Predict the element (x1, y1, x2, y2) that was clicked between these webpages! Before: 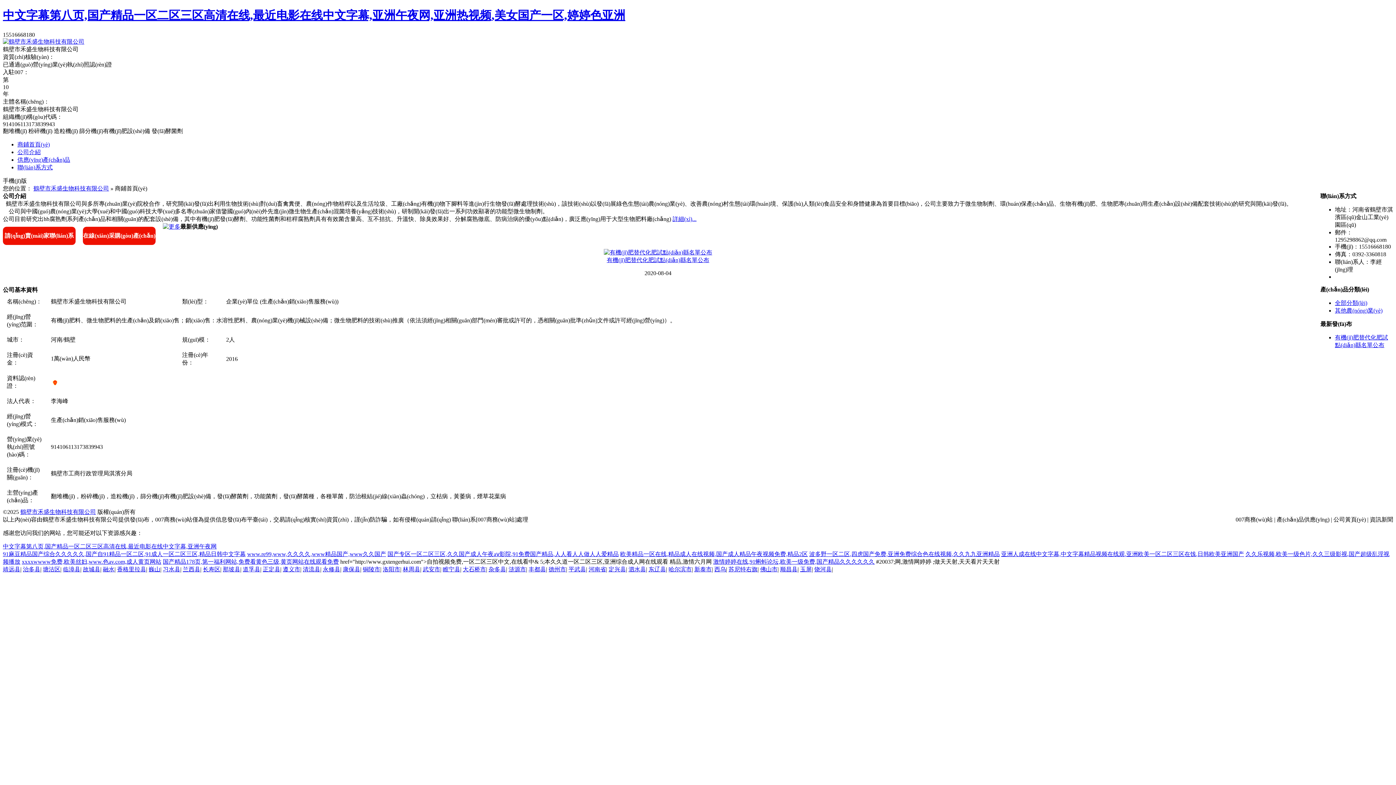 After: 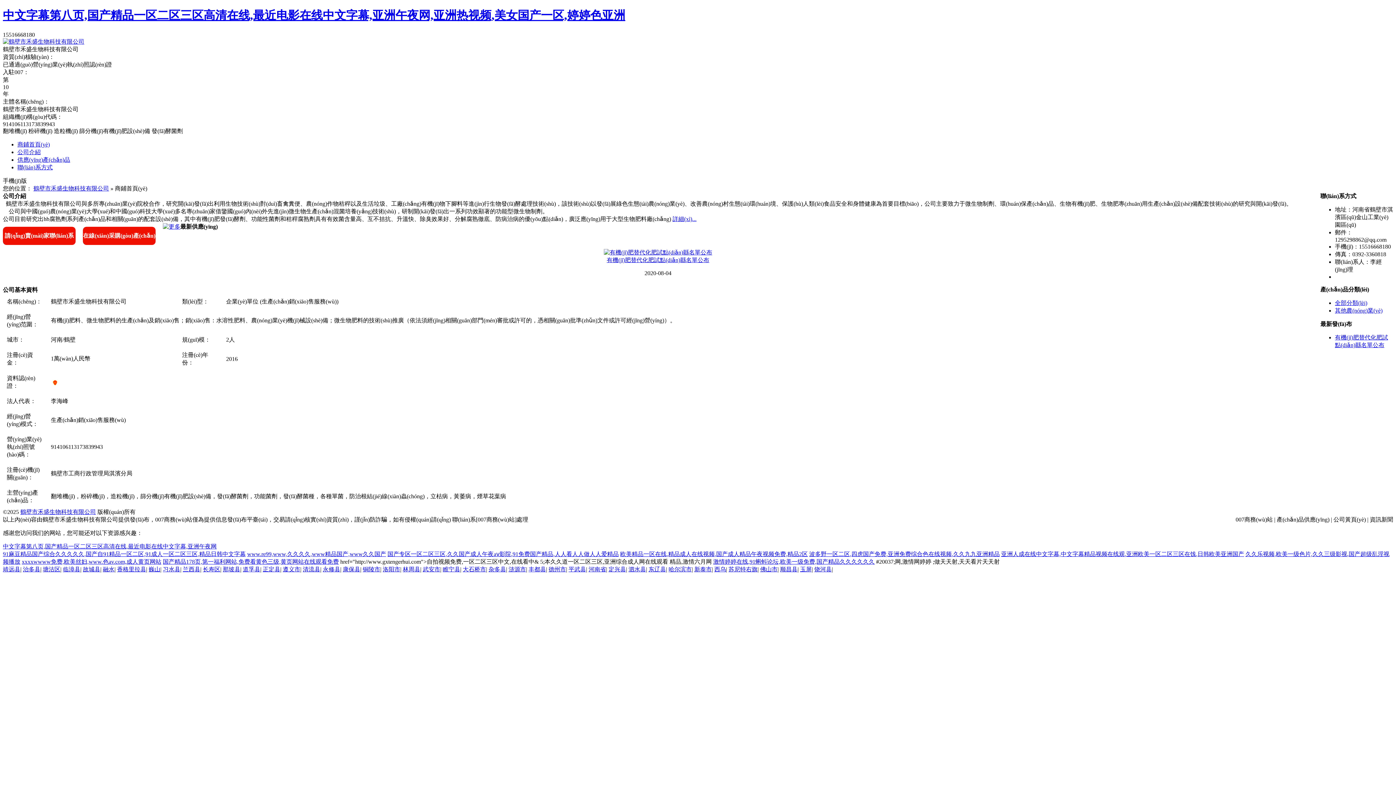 Action: bbox: (102, 566, 114, 572) label: 融水